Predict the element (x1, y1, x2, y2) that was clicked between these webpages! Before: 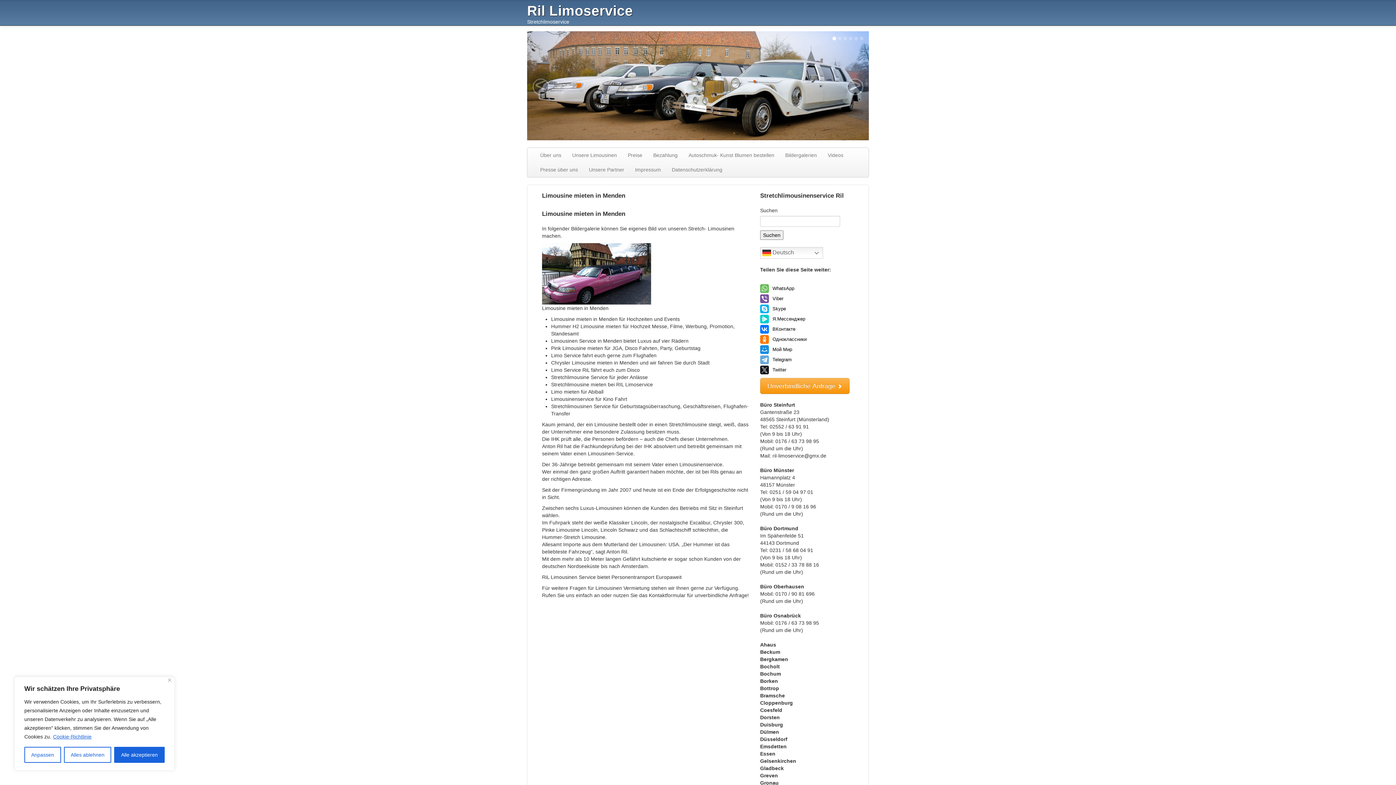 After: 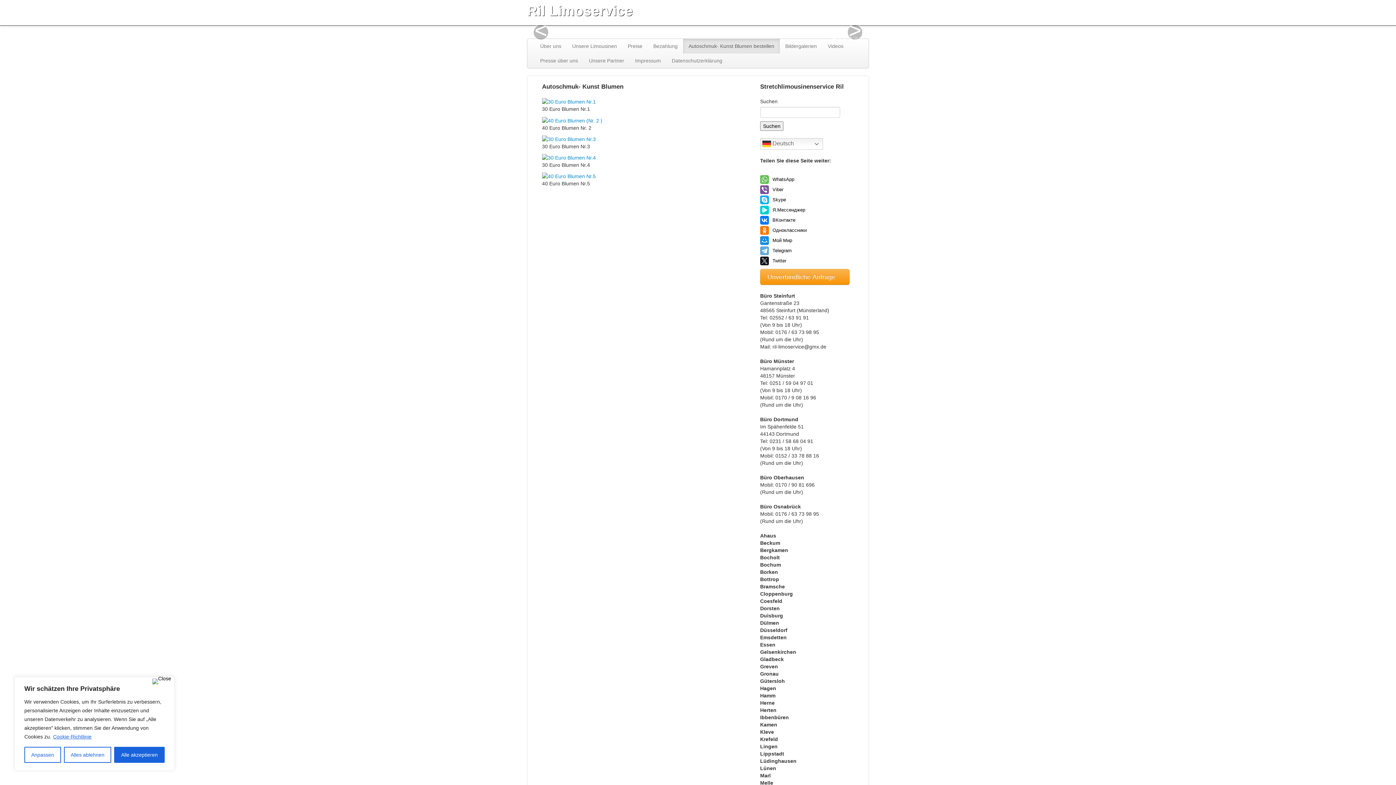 Action: label: Autoschmuk- Kunst Blumen bestellen bbox: (683, 148, 780, 162)